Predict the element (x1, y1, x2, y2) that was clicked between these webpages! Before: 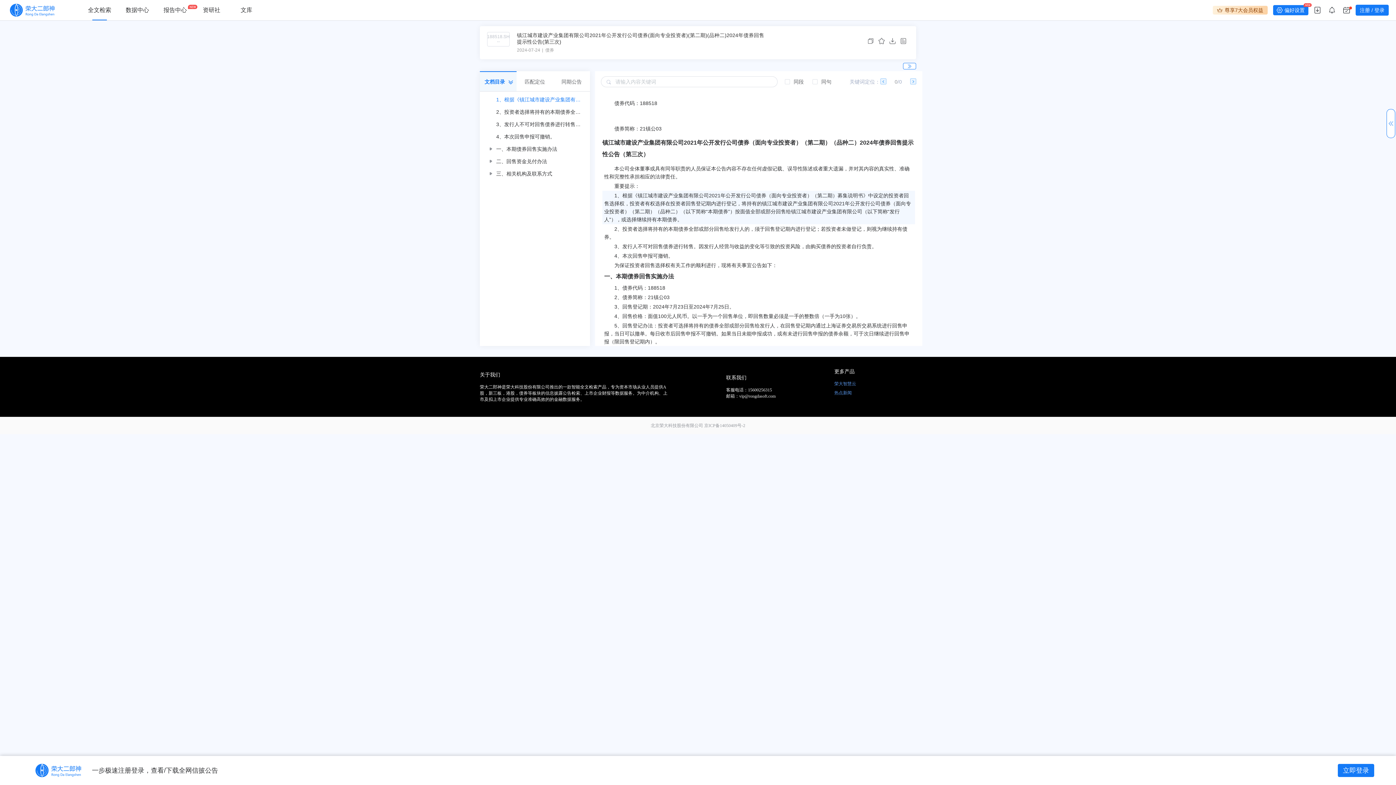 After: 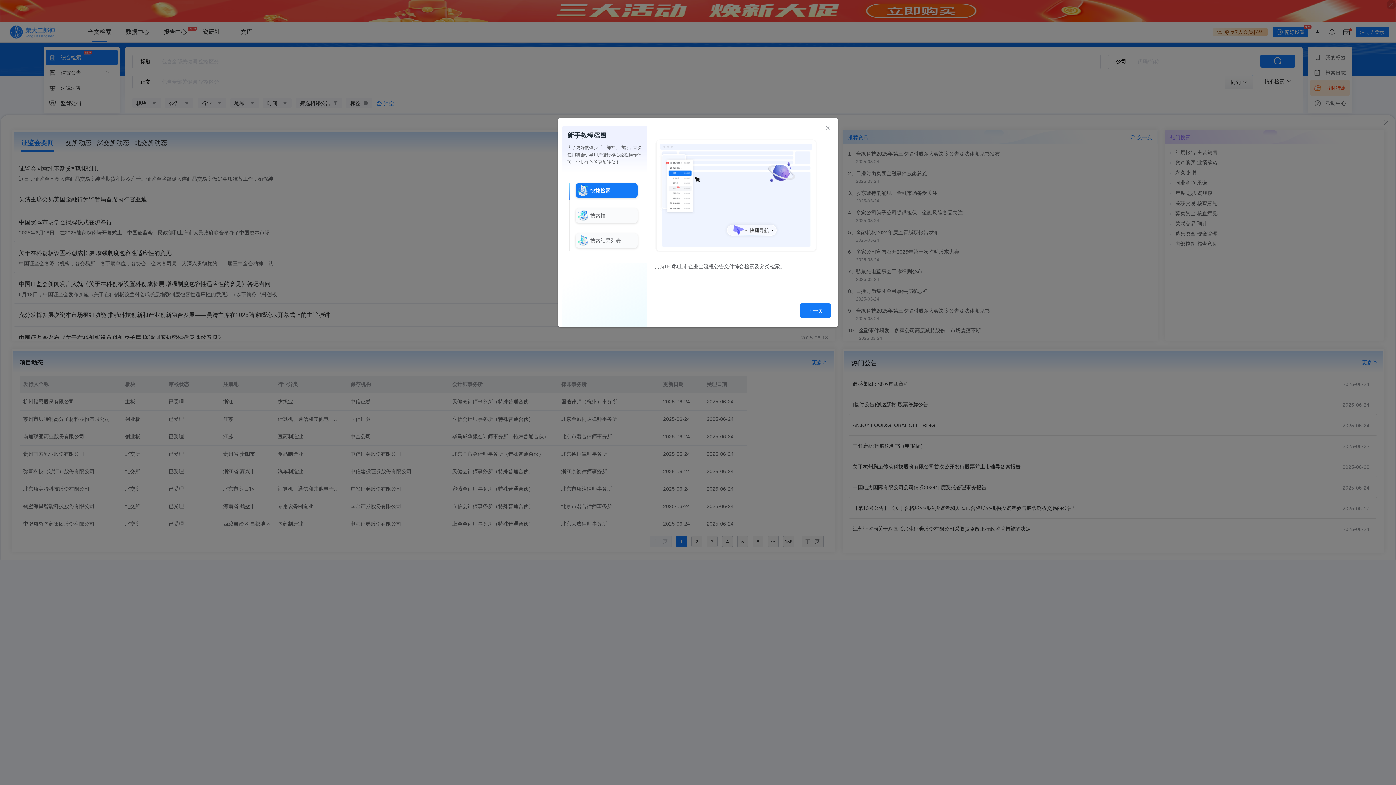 Action: label: 全文检索 bbox: (88, 6, 111, 13)